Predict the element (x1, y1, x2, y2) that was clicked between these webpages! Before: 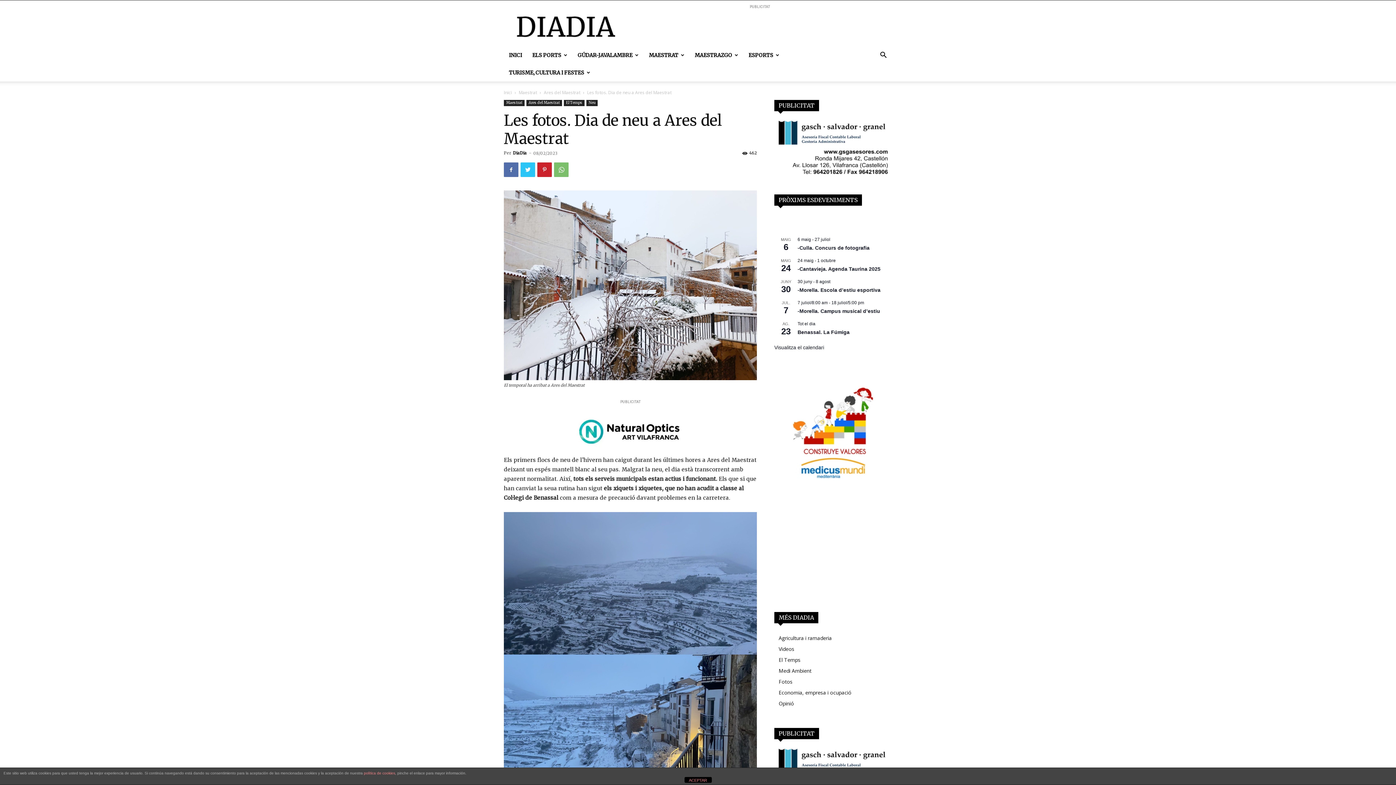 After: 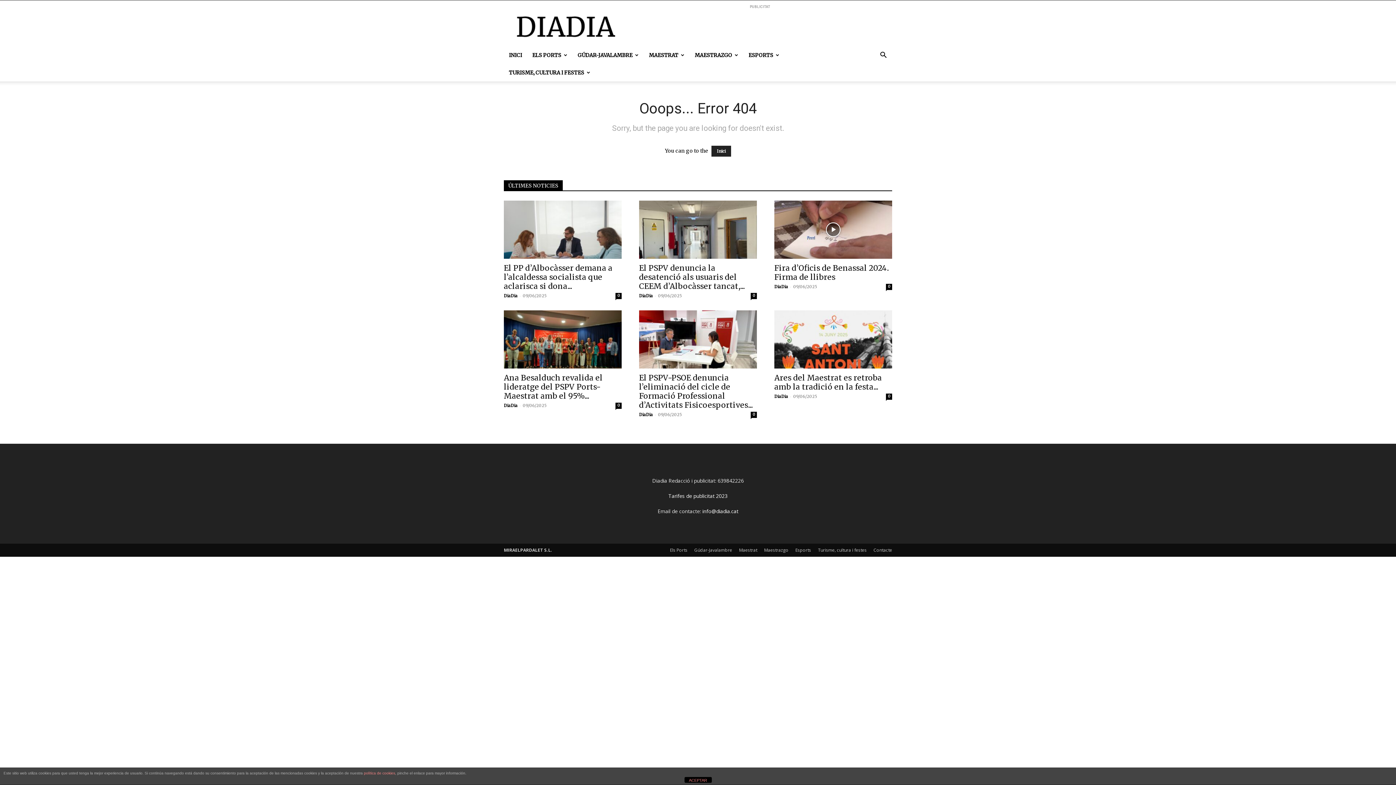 Action: label: política de cookies bbox: (364, 771, 395, 775)